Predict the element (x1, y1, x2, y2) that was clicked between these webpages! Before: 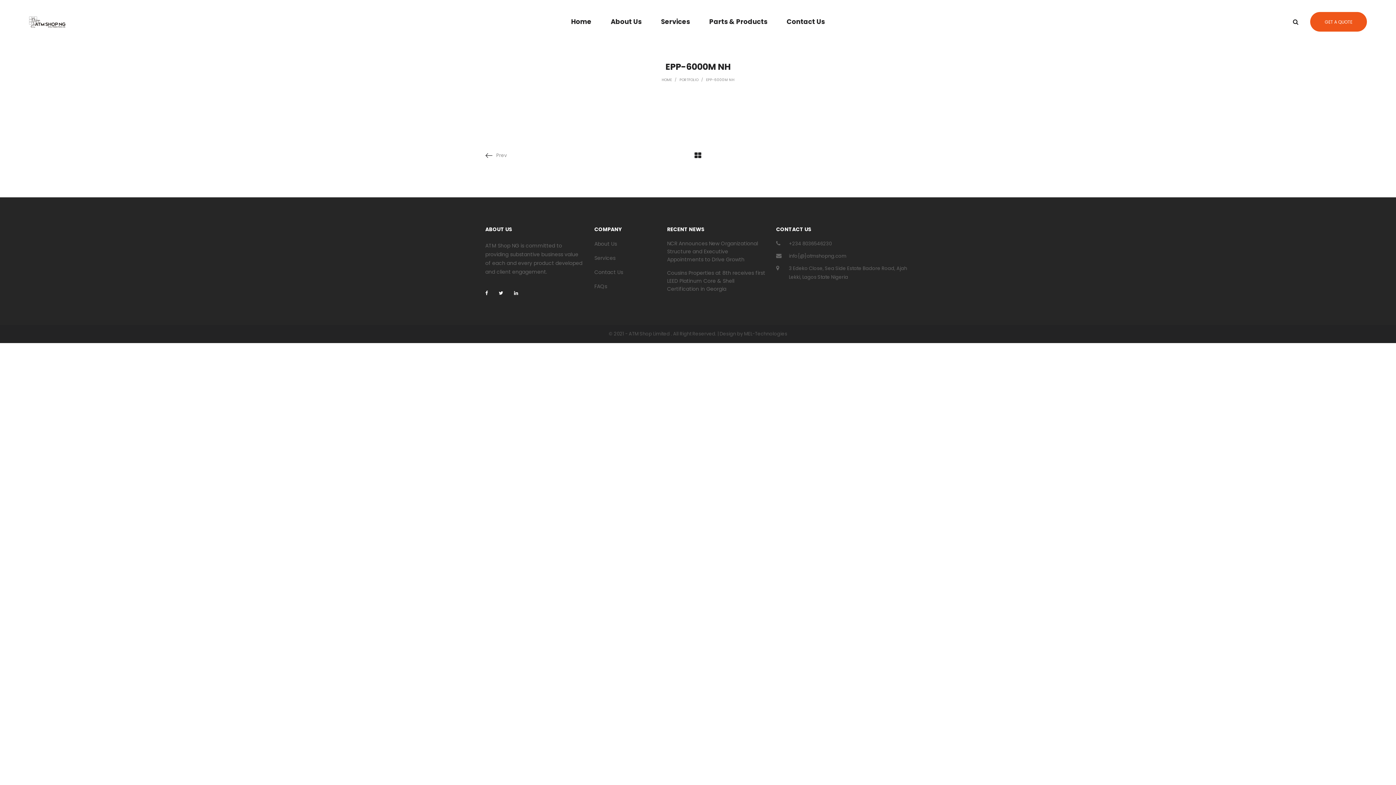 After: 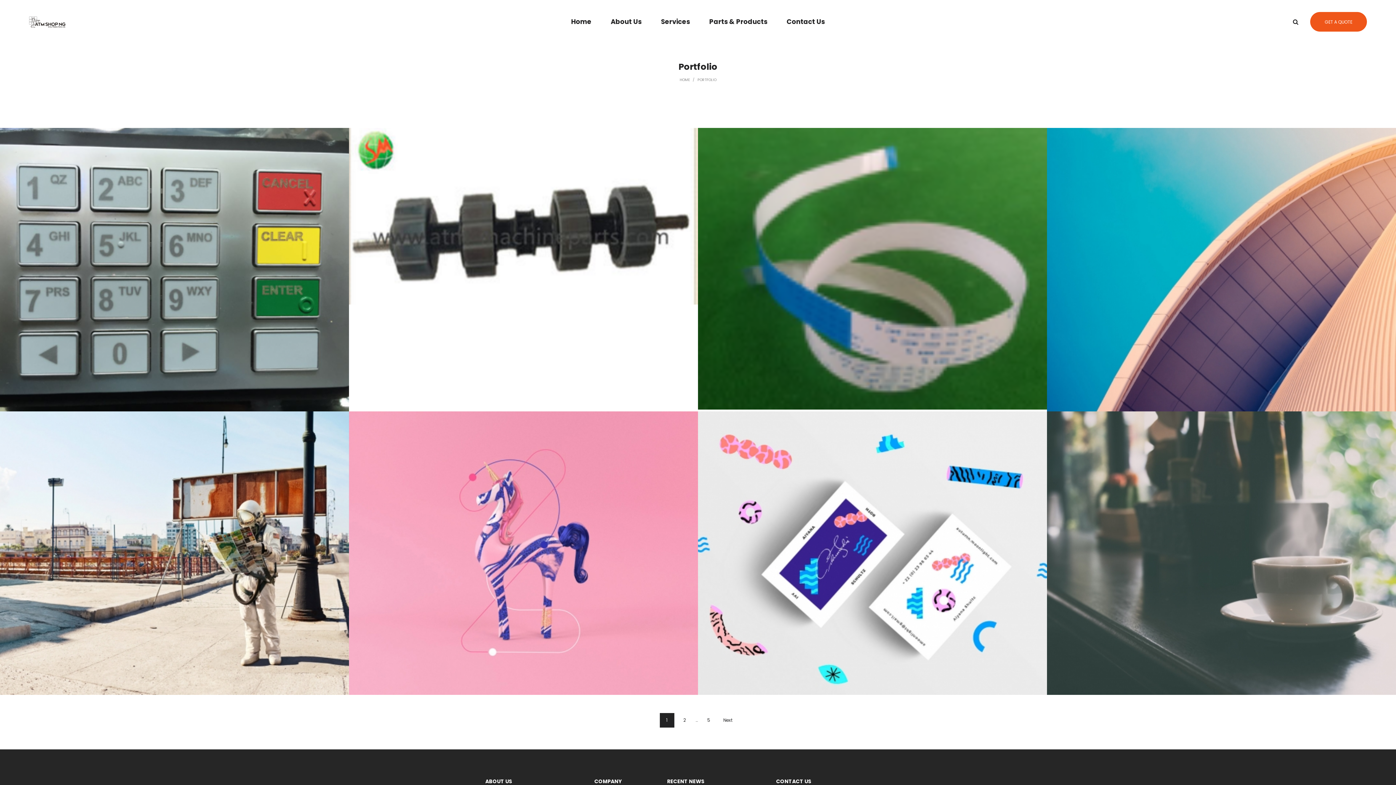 Action: label: PORTFOLIO bbox: (679, 77, 698, 82)